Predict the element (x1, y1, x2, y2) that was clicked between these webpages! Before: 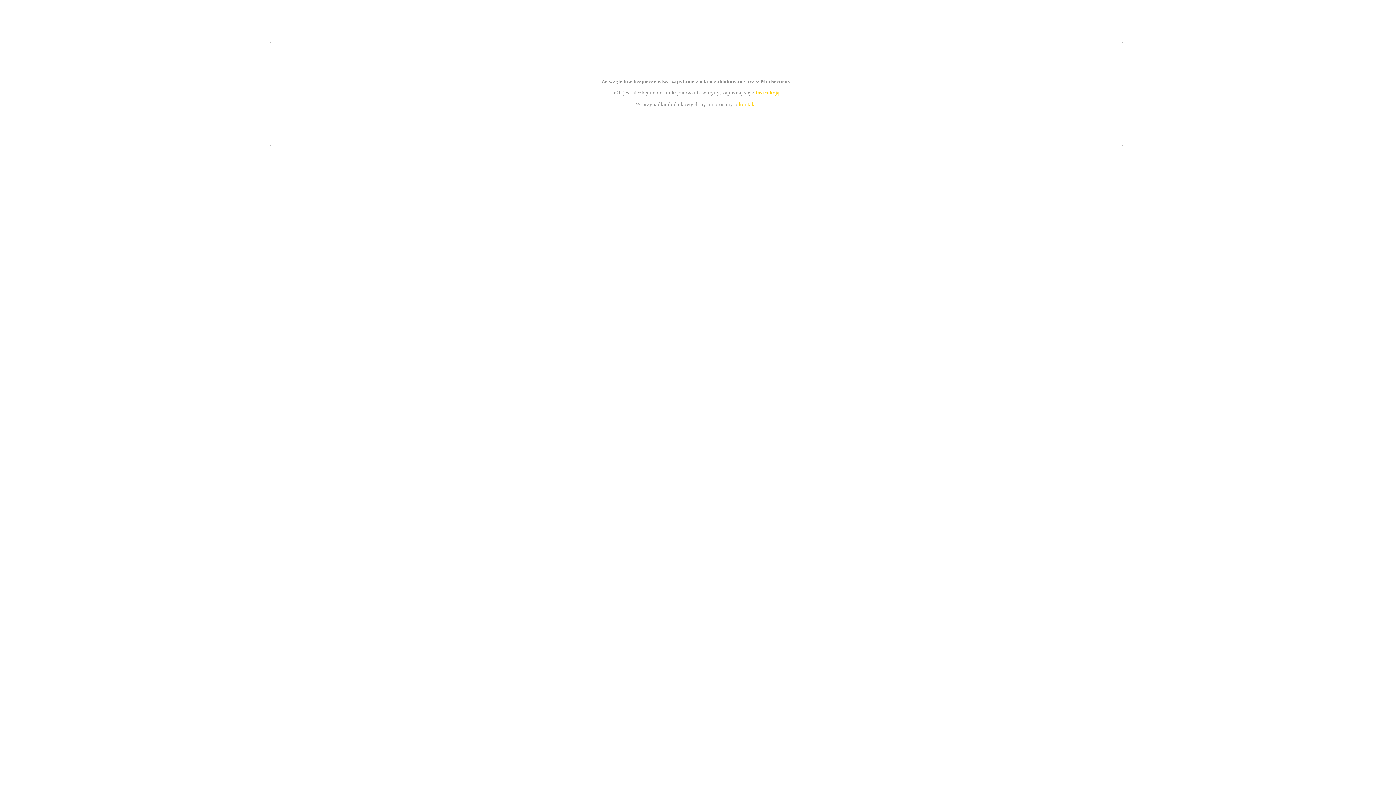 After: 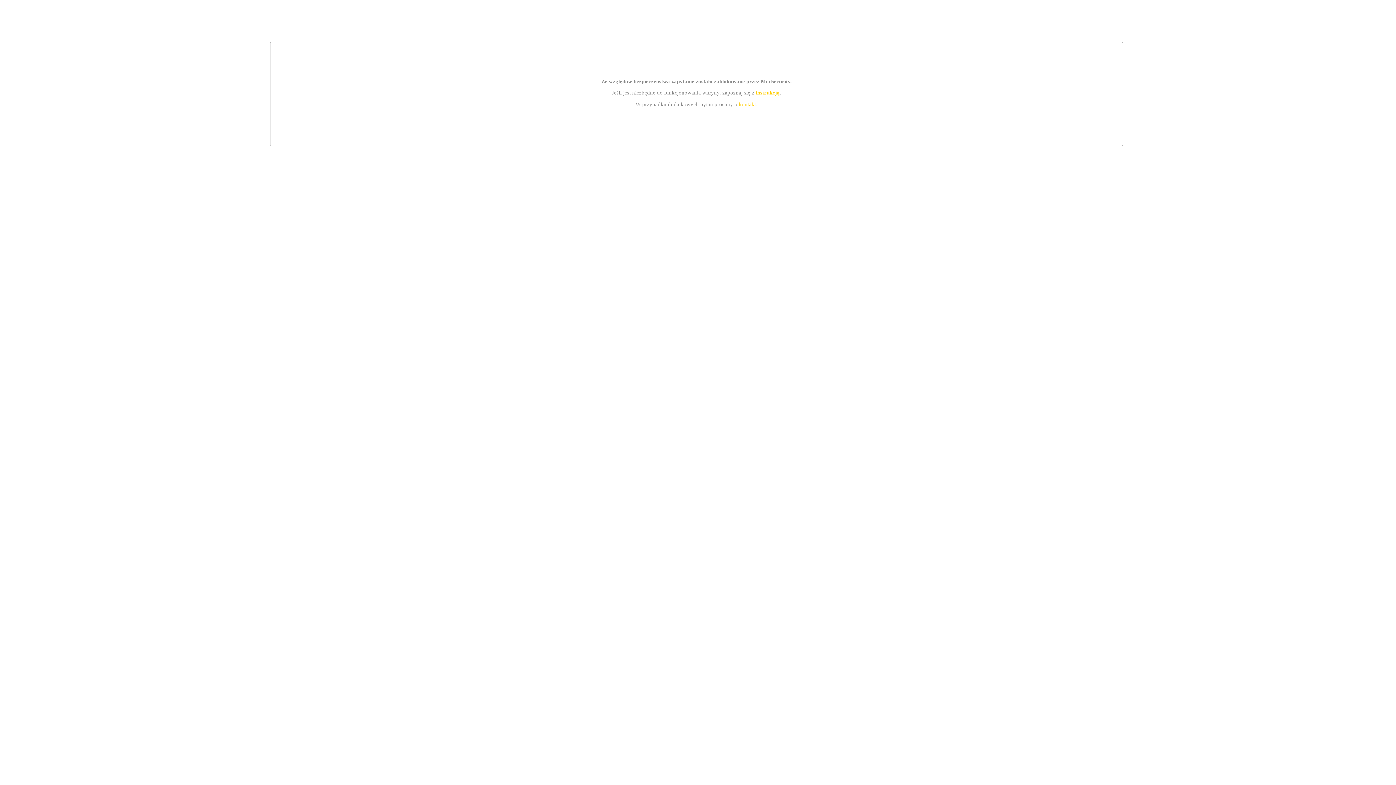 Action: label: kontakt bbox: (739, 101, 756, 107)